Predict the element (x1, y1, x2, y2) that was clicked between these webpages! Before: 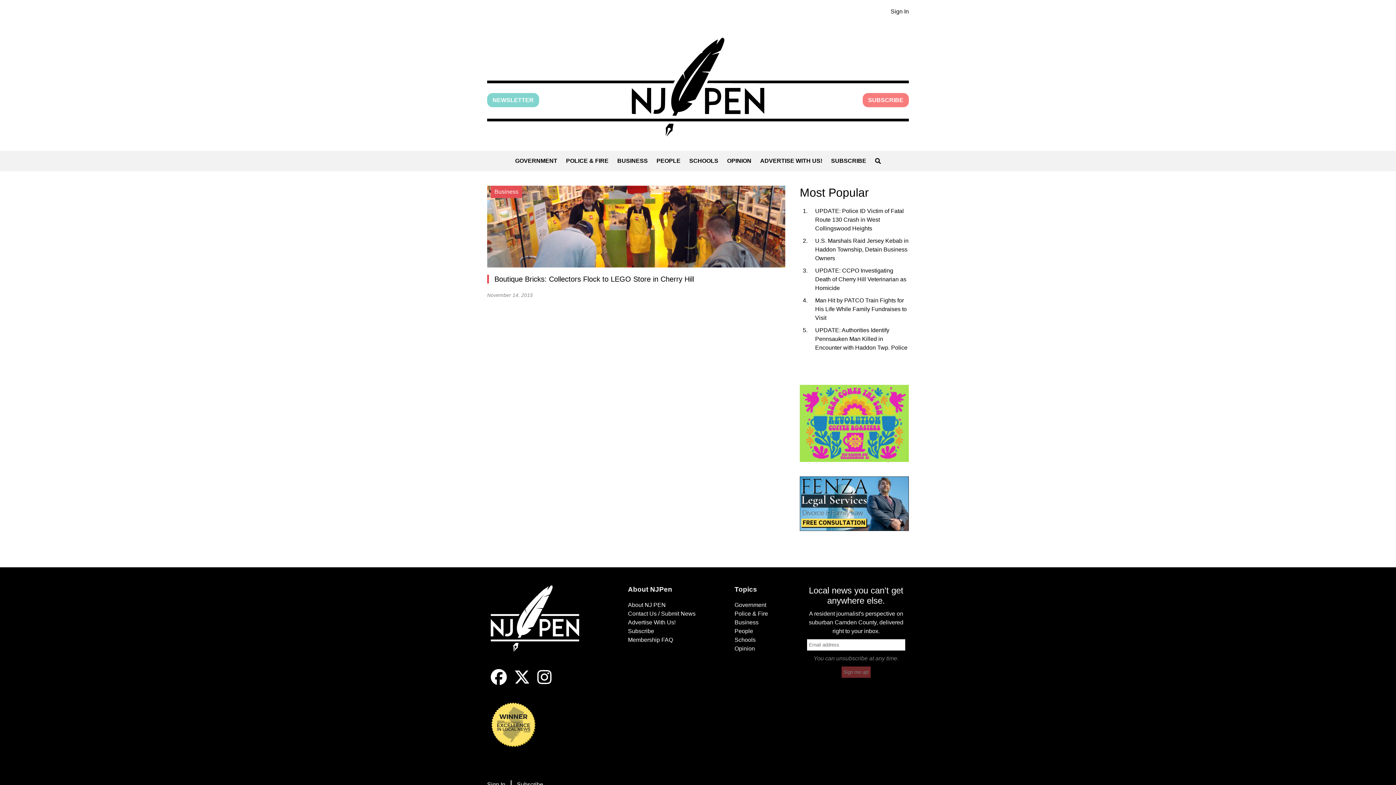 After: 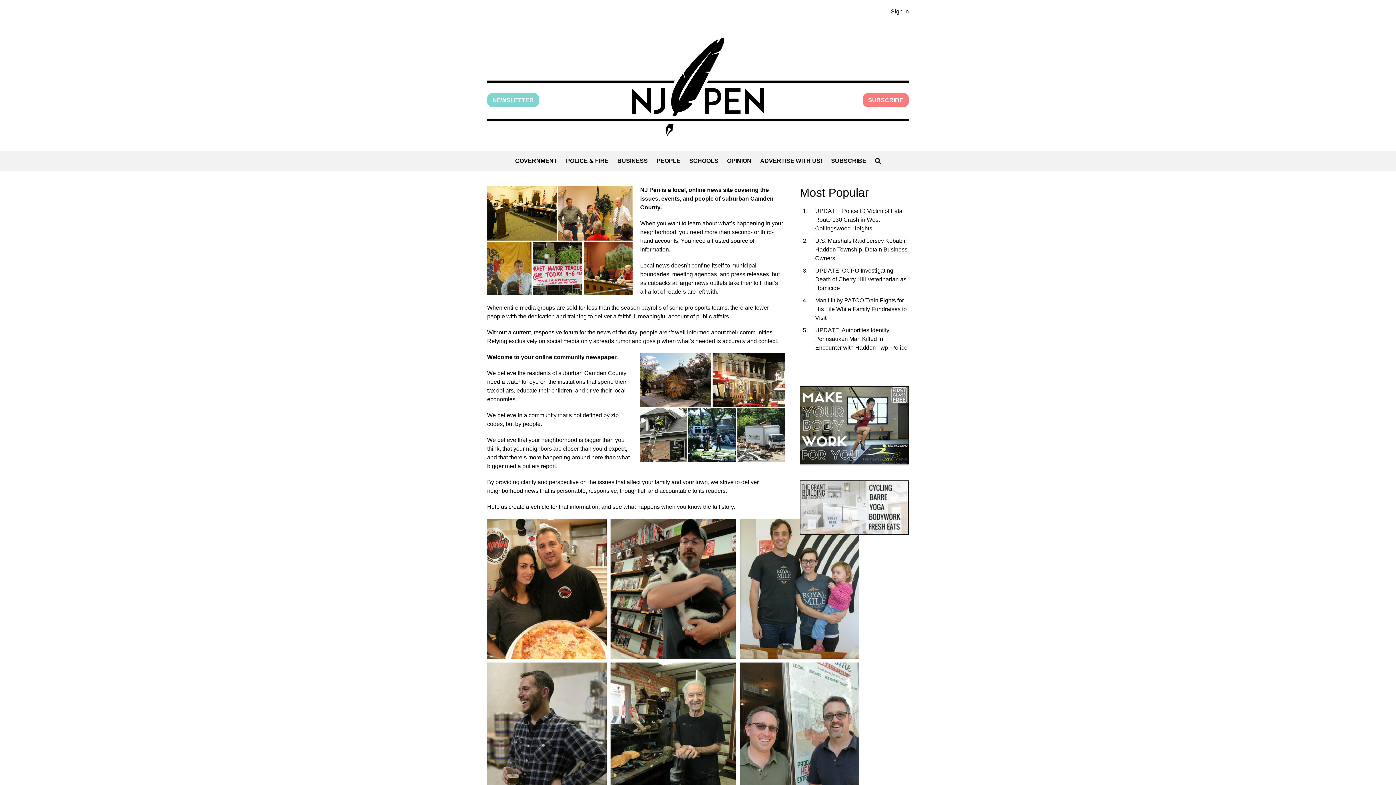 Action: bbox: (628, 602, 665, 608) label: About NJ PEN